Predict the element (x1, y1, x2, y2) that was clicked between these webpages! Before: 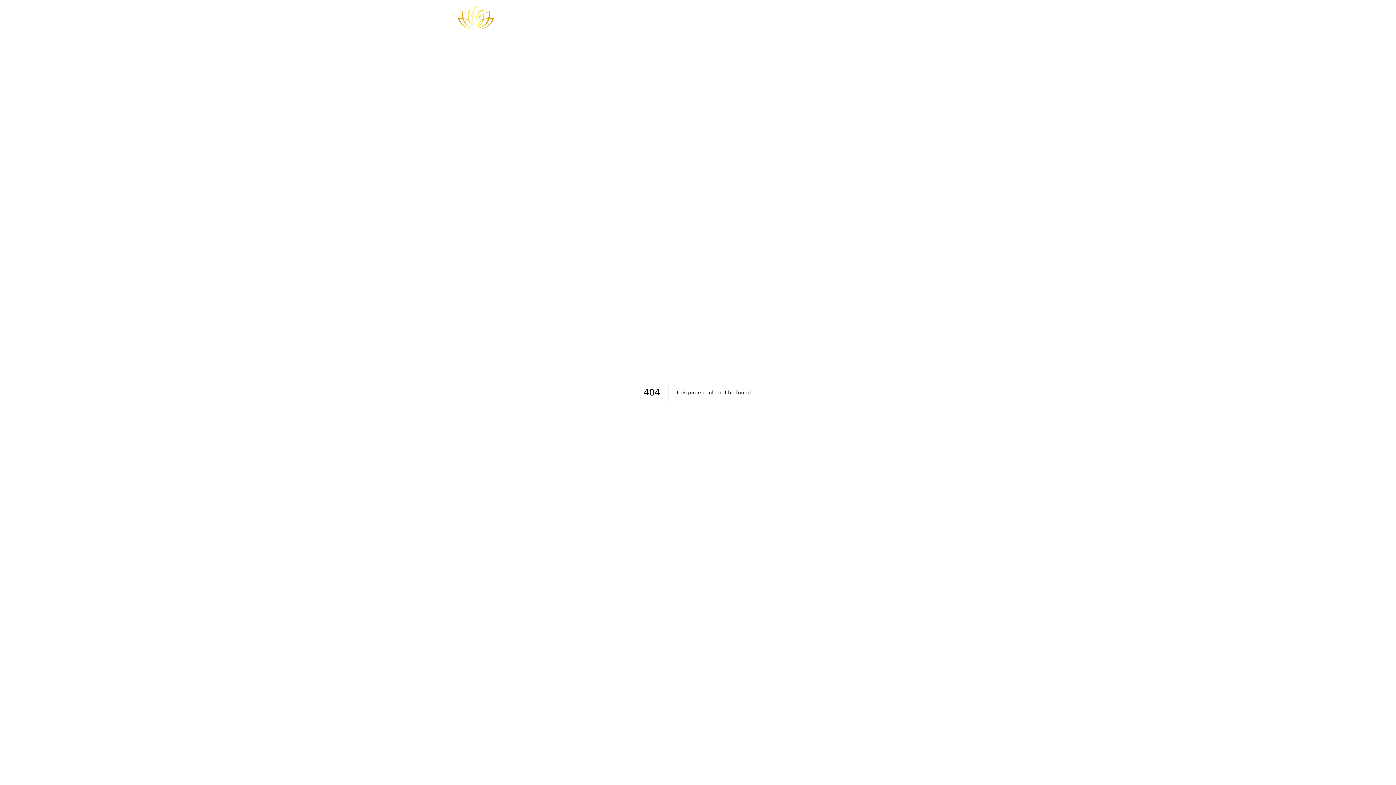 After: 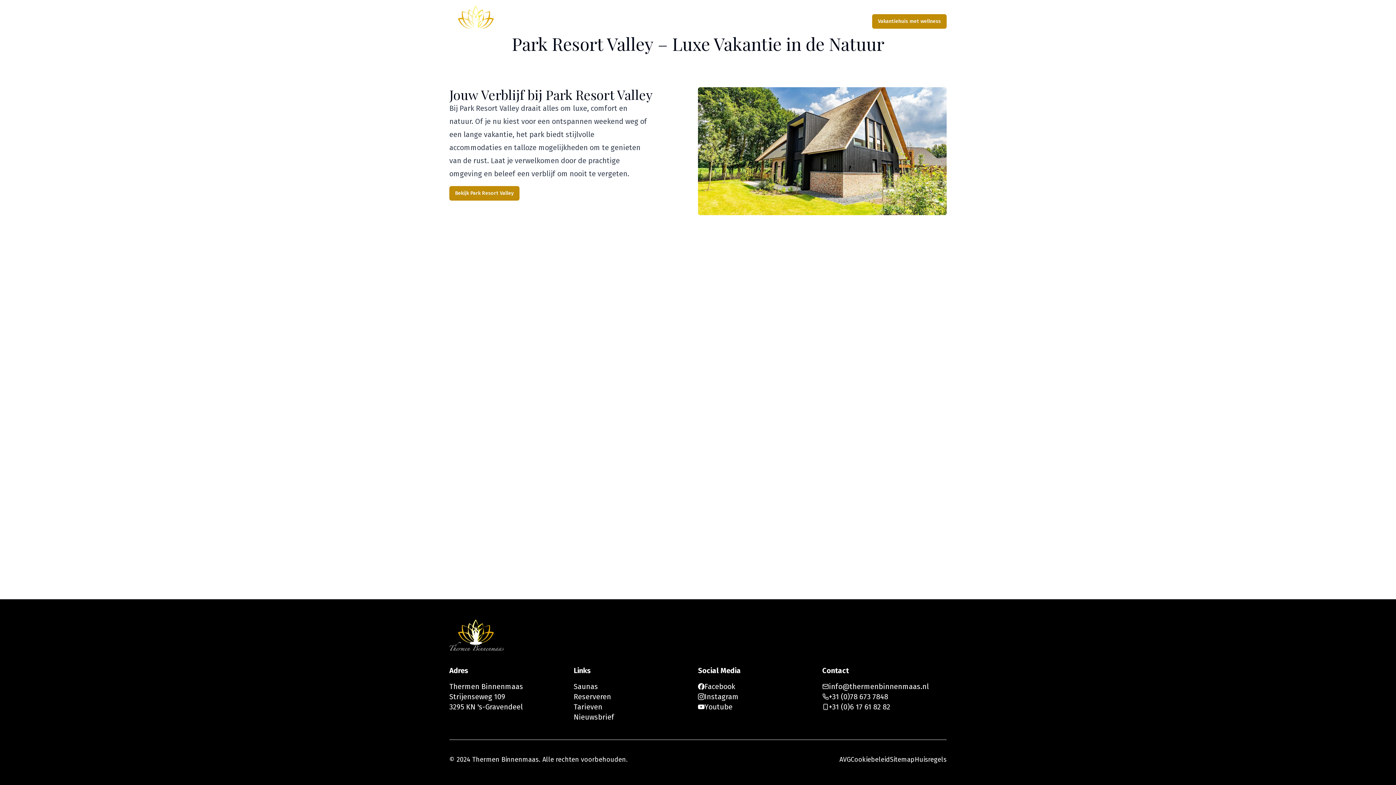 Action: bbox: (872, 14, 946, 28) label: Vakantiehuis met wellness